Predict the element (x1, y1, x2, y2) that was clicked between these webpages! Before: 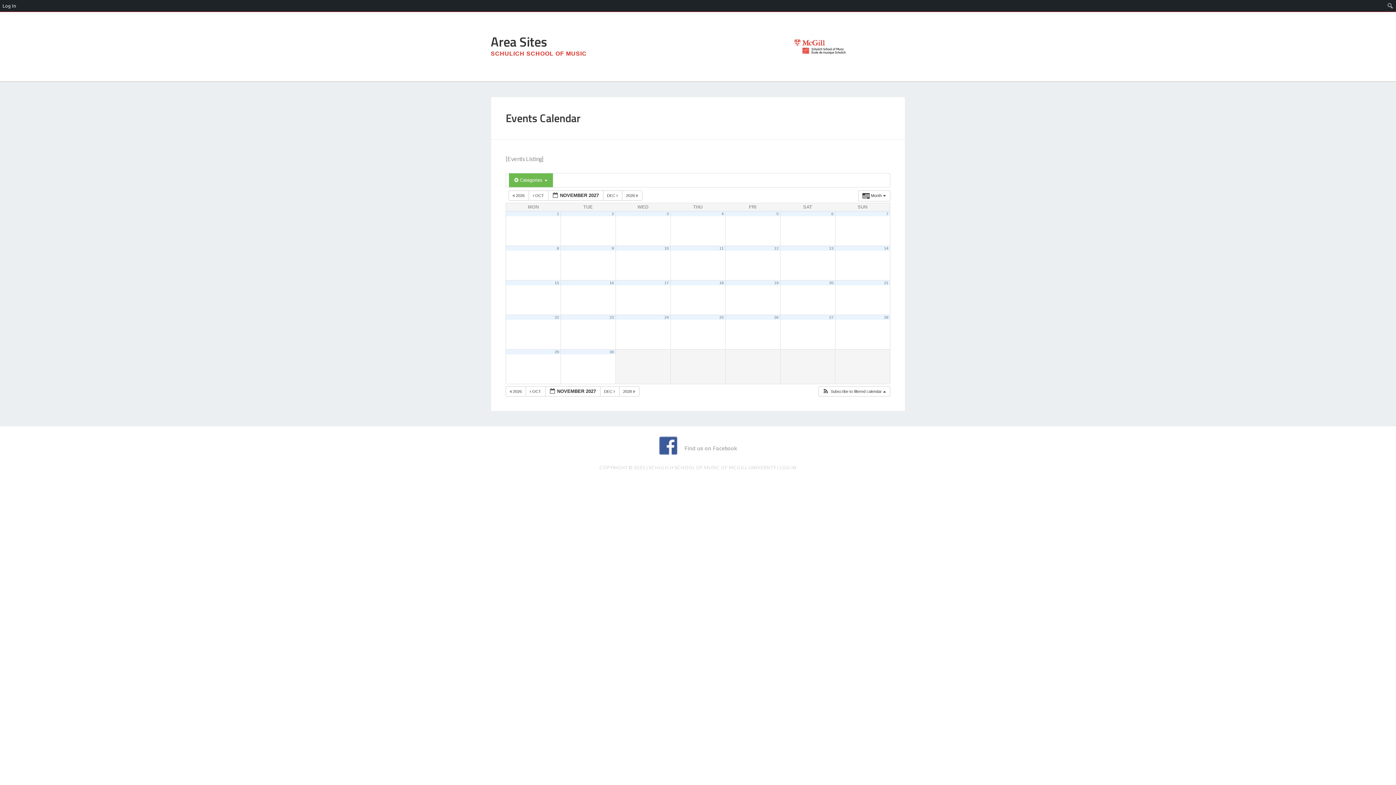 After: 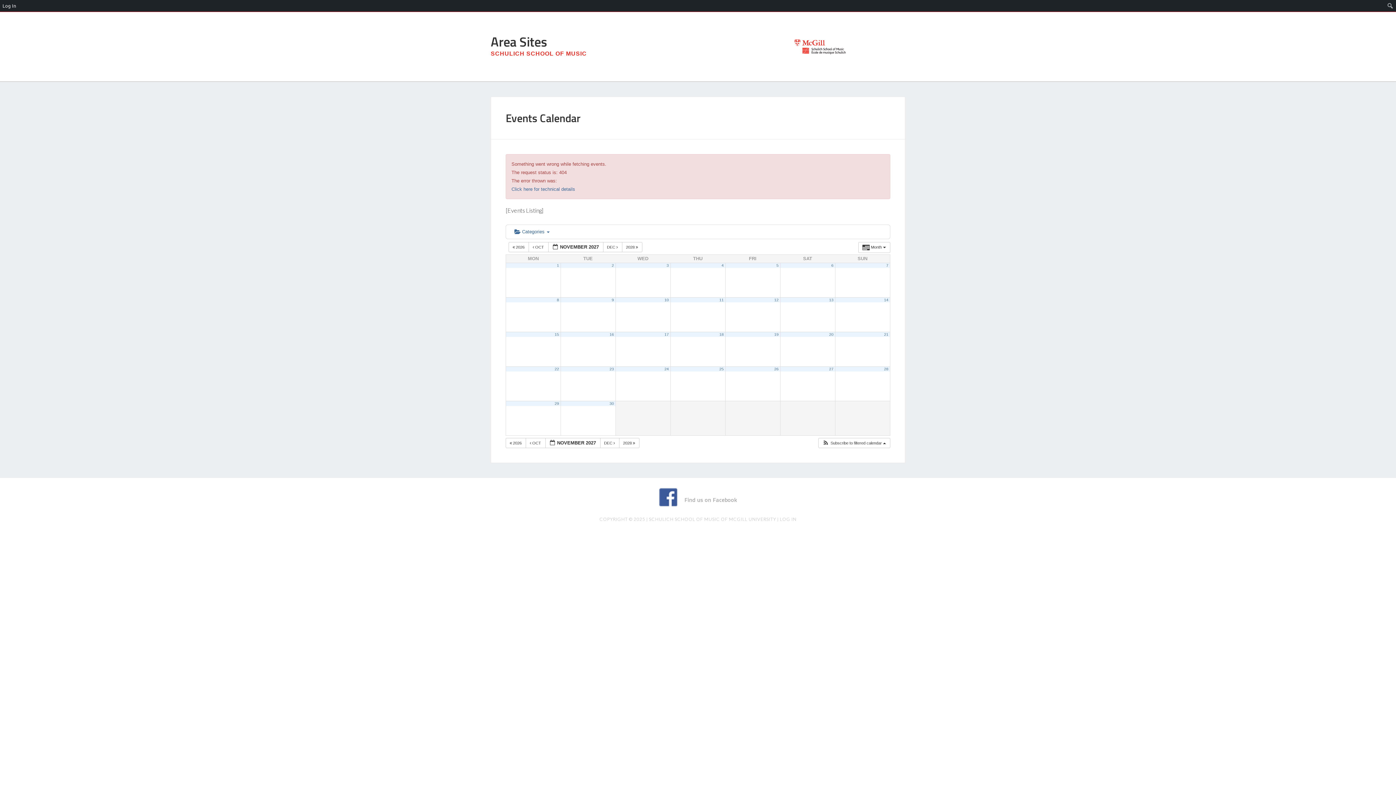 Action: label: 20 bbox: (829, 280, 833, 285)